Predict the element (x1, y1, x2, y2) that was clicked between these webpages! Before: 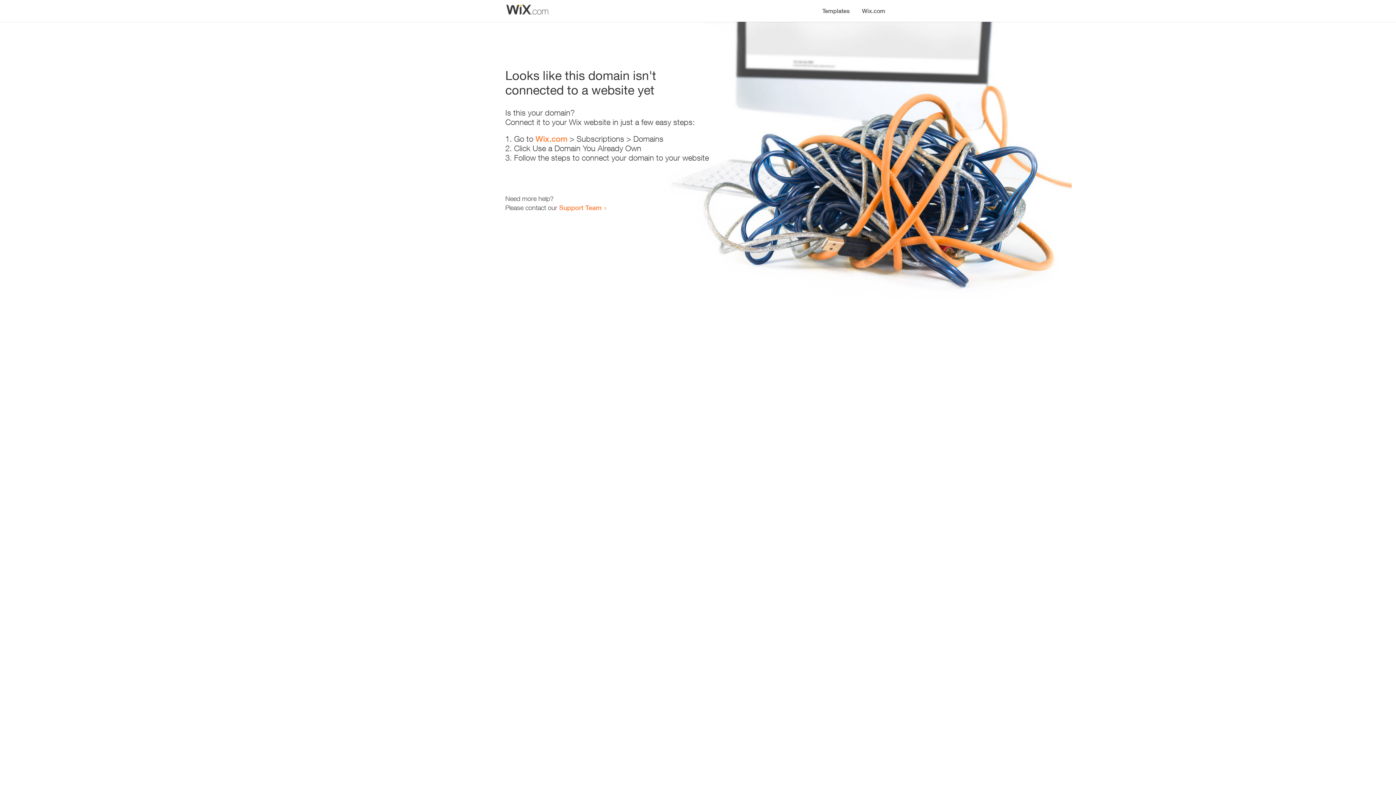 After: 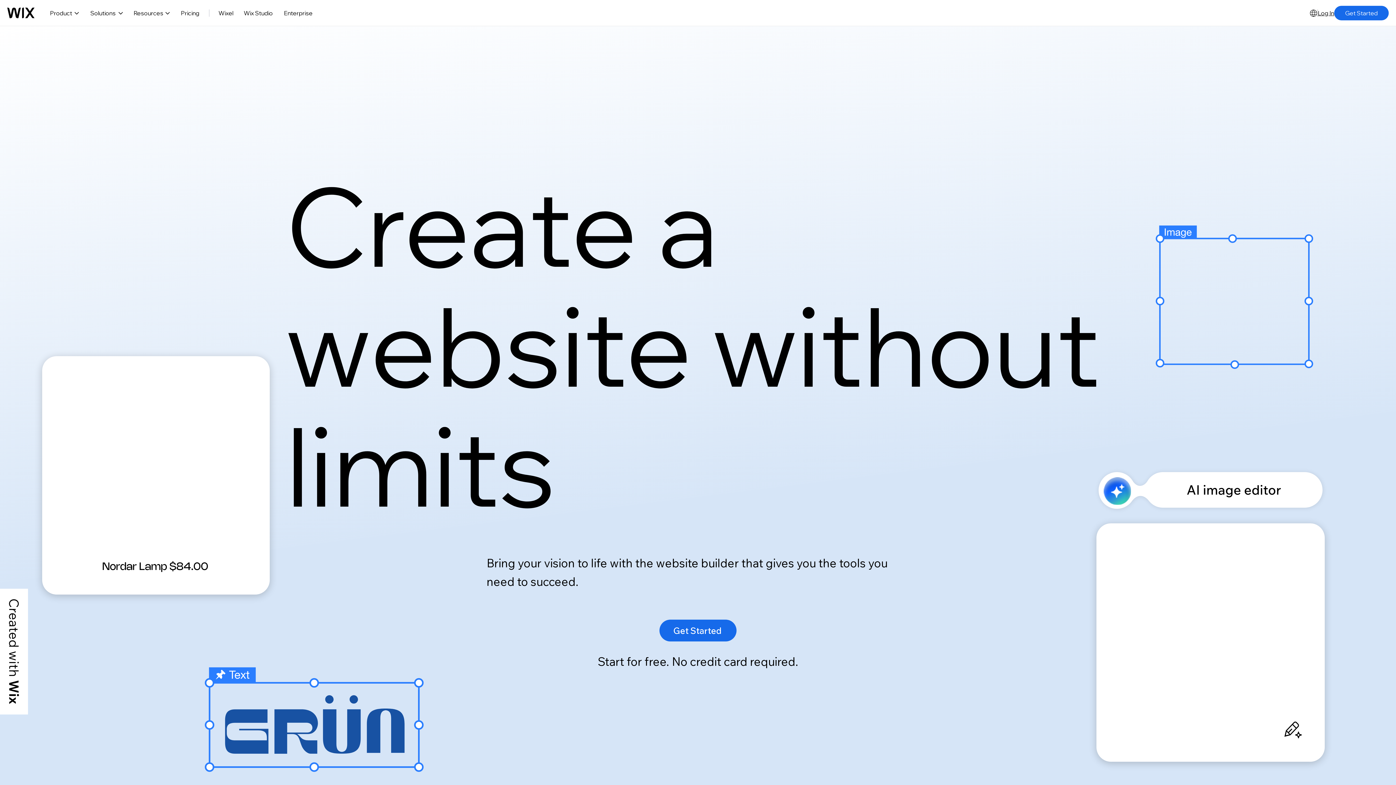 Action: label: Wix.com bbox: (535, 134, 567, 143)